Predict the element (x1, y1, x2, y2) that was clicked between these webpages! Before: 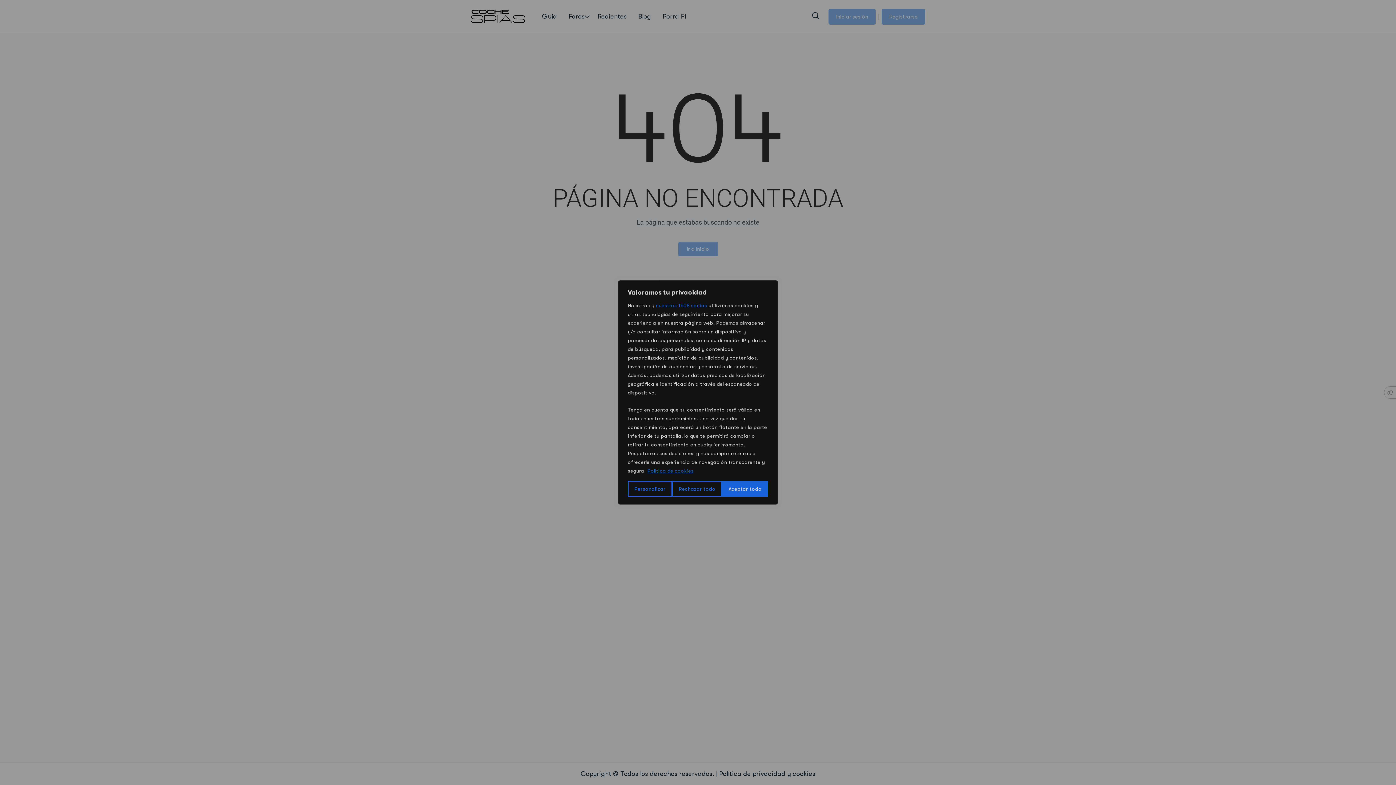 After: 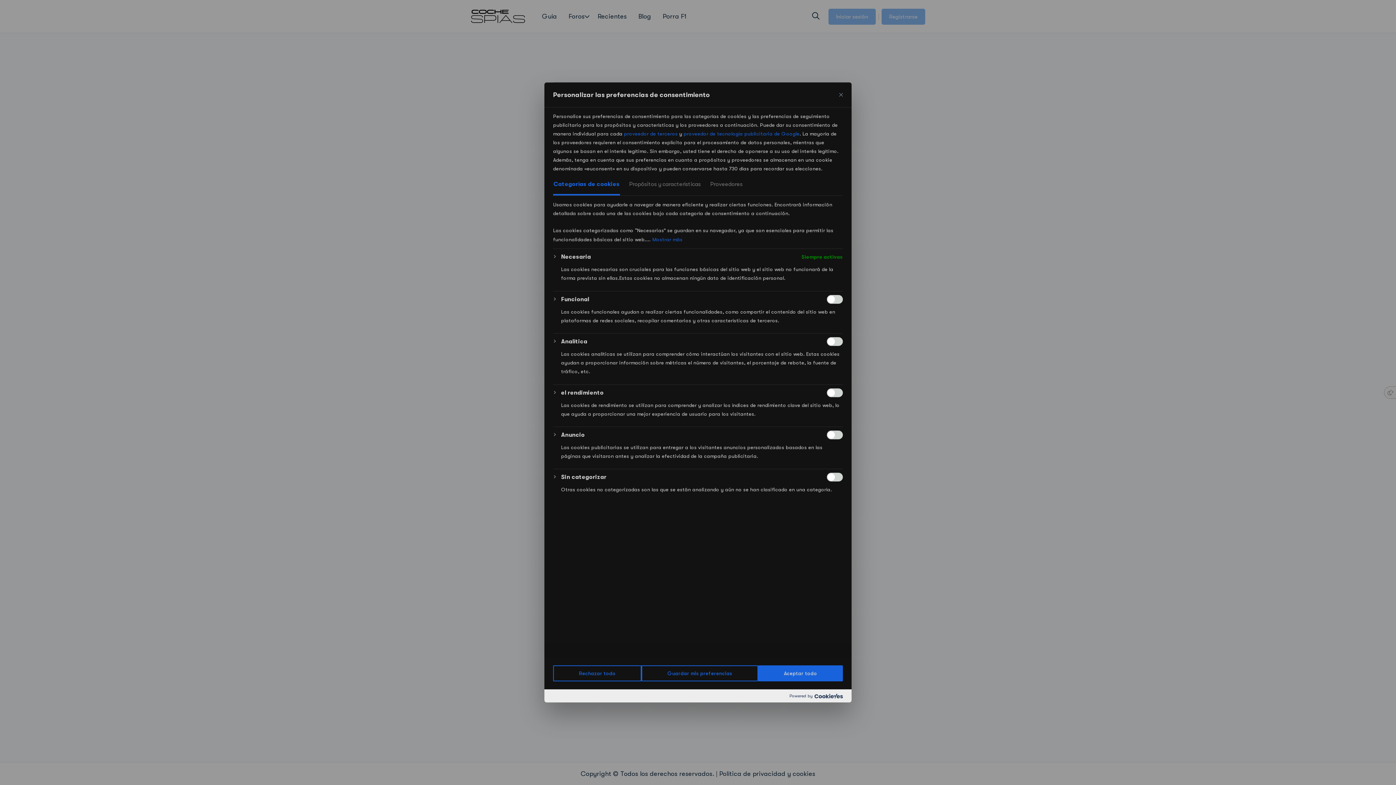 Action: label: Personalizar bbox: (628, 481, 672, 497)